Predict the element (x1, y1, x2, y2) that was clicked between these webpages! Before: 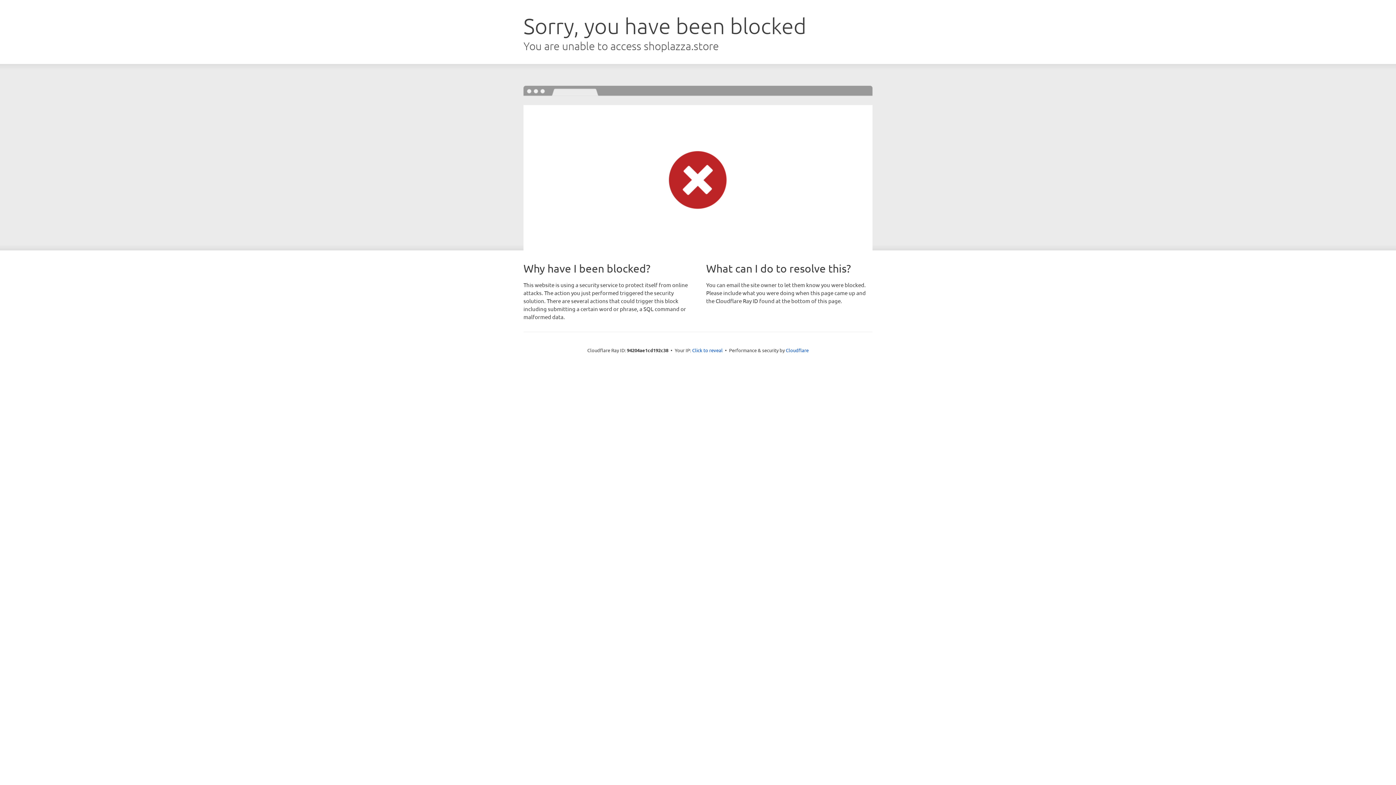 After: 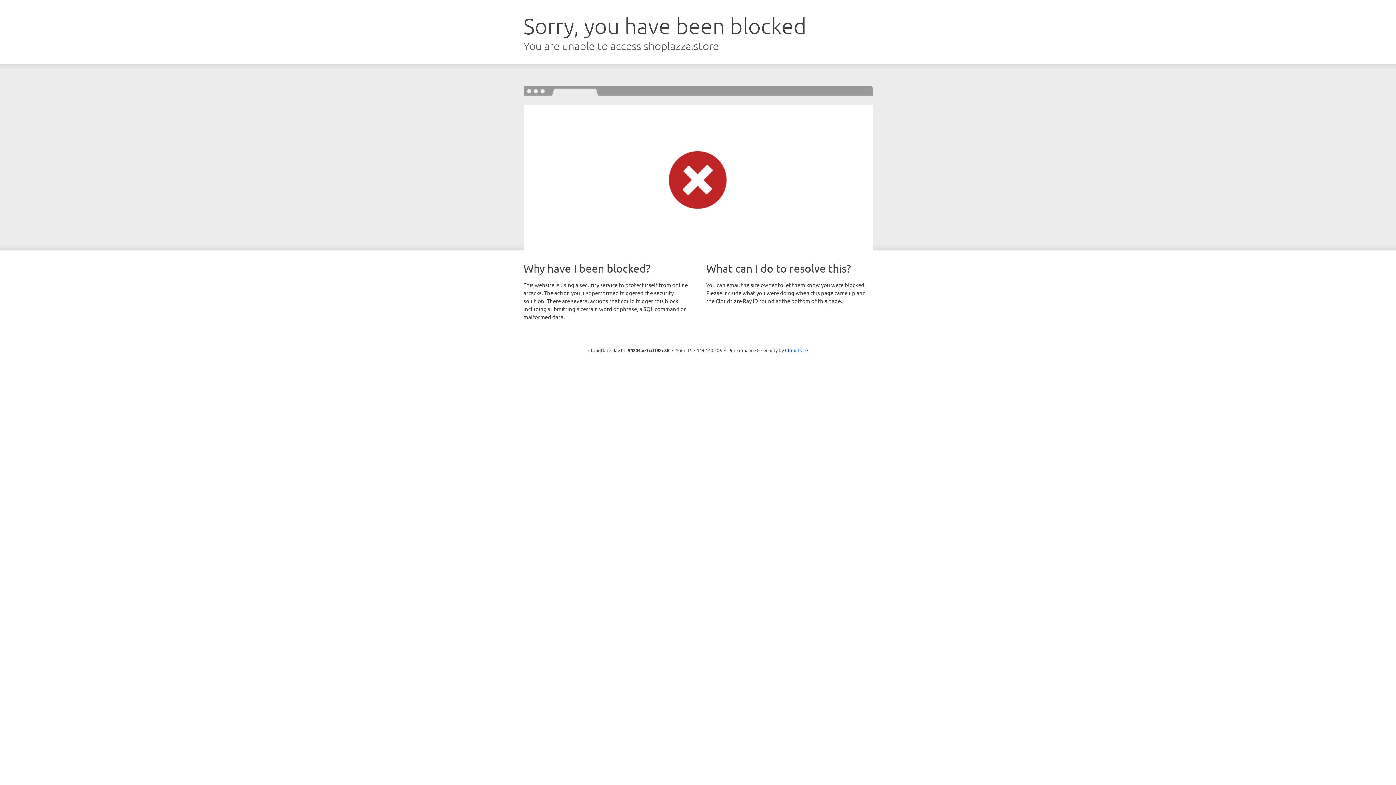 Action: label: Click to reveal bbox: (692, 346, 722, 353)